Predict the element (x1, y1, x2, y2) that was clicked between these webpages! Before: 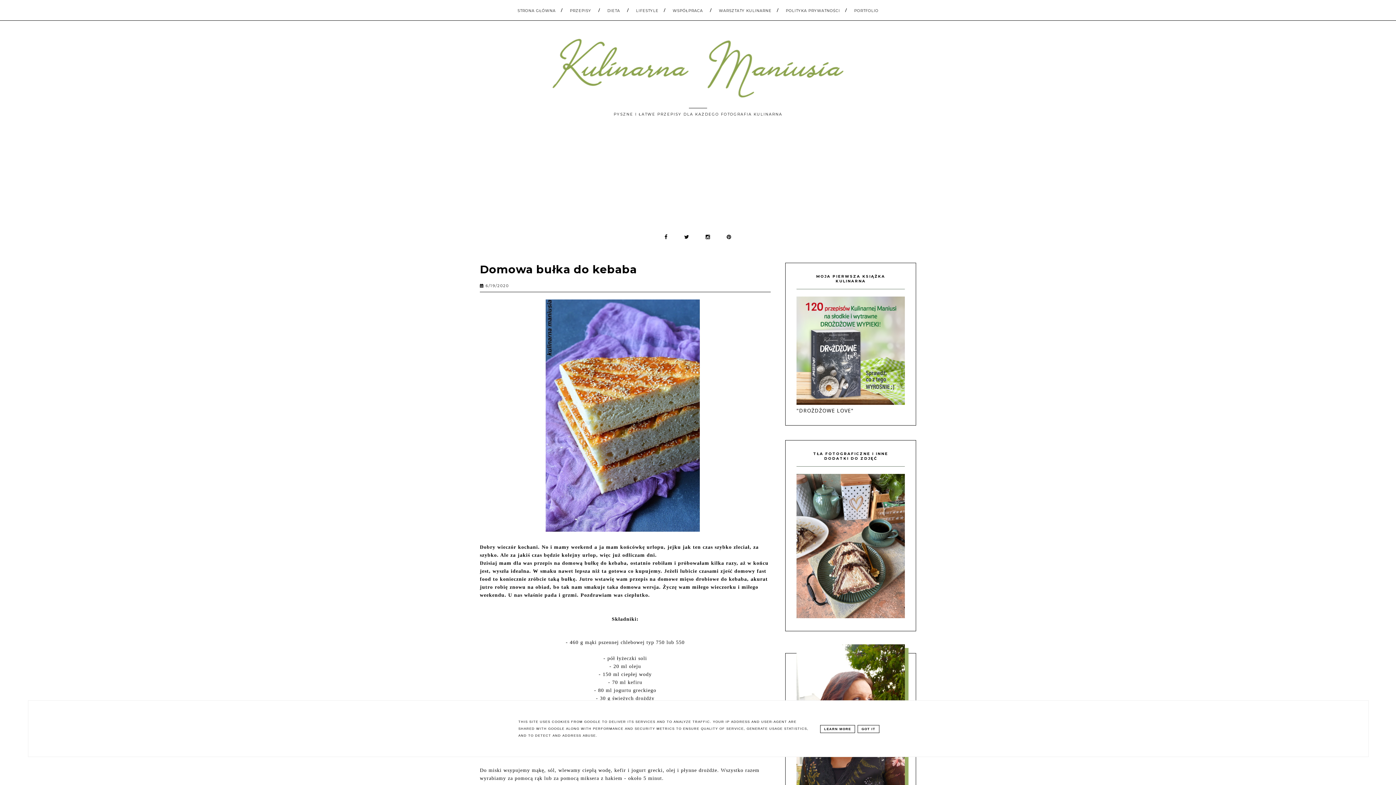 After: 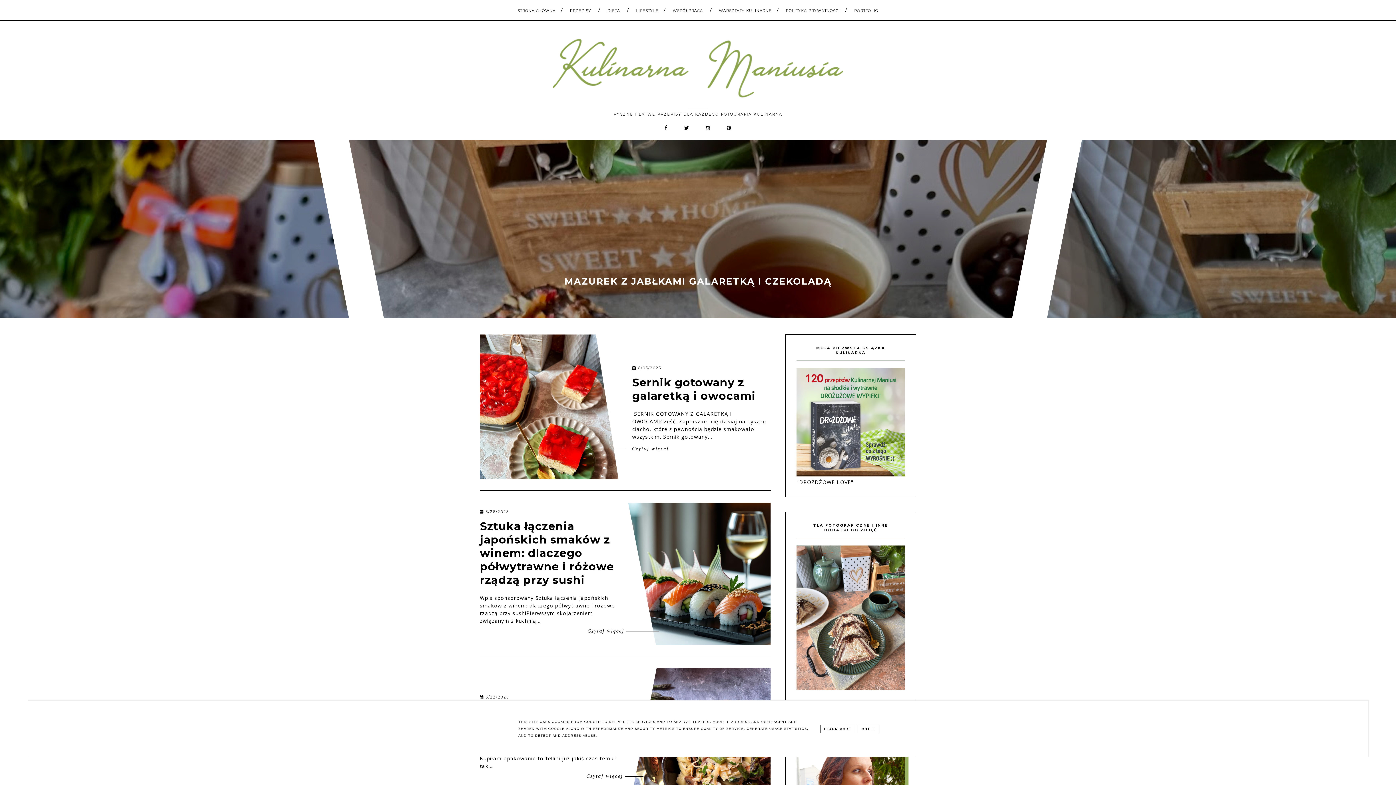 Action: bbox: (480, 20, 916, 116)